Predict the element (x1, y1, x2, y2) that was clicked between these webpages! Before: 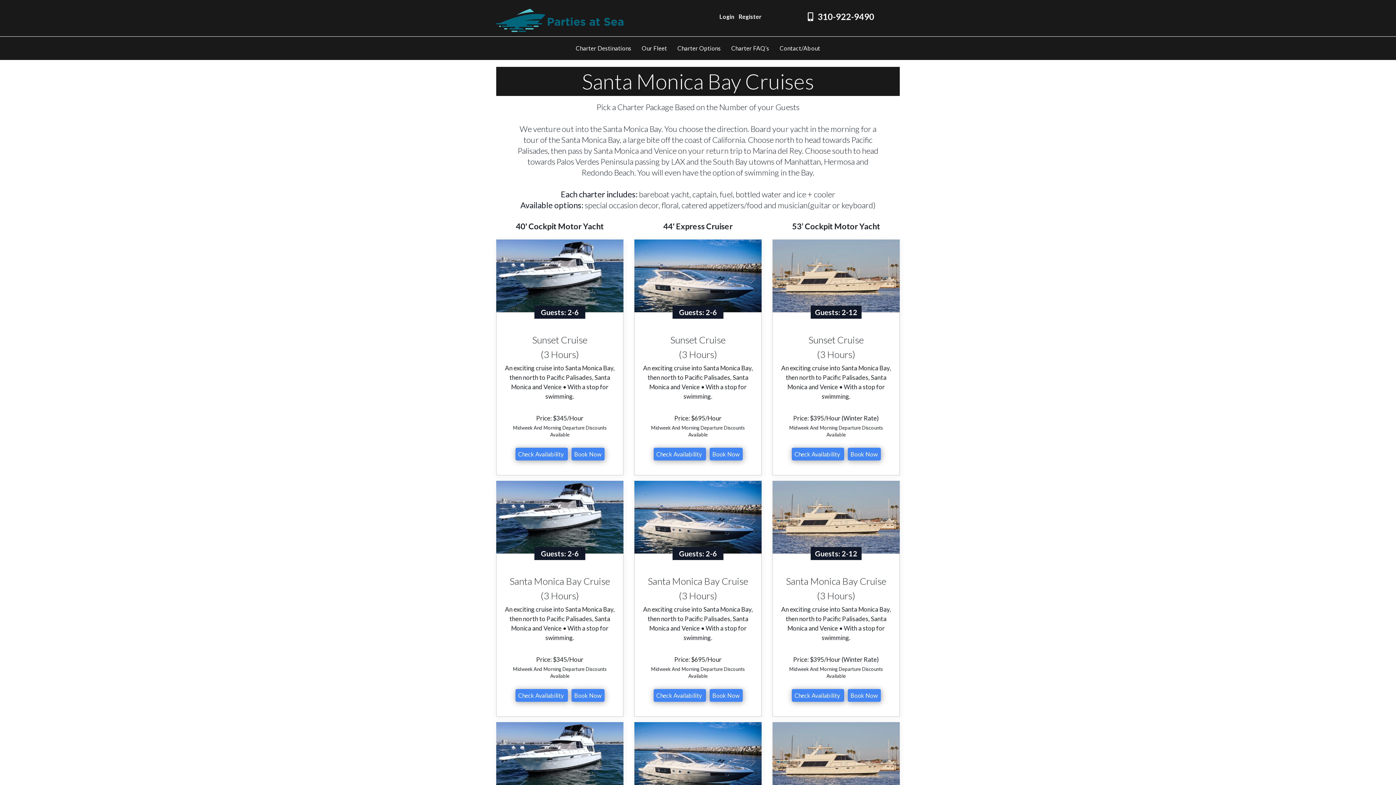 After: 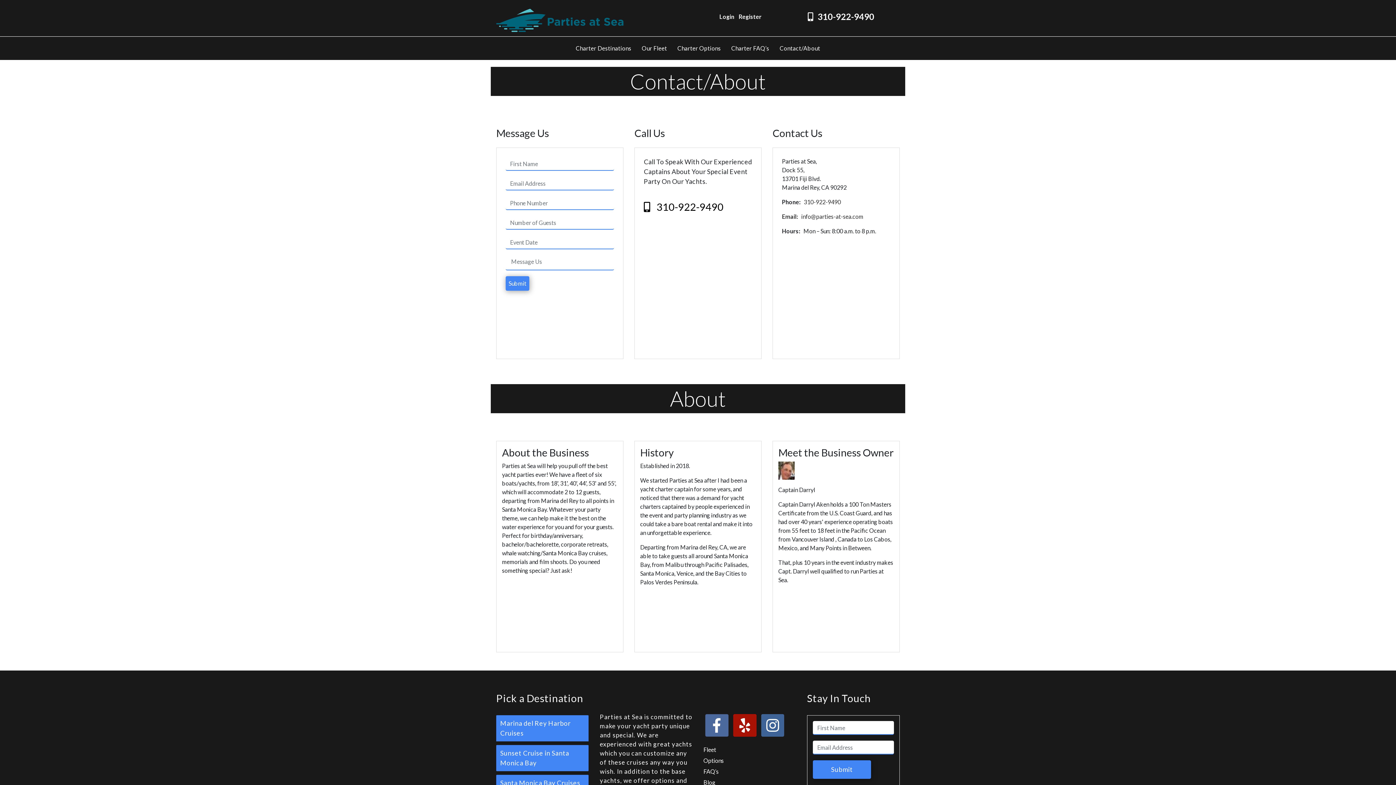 Action: bbox: (653, 448, 706, 460) label: Check Availability 